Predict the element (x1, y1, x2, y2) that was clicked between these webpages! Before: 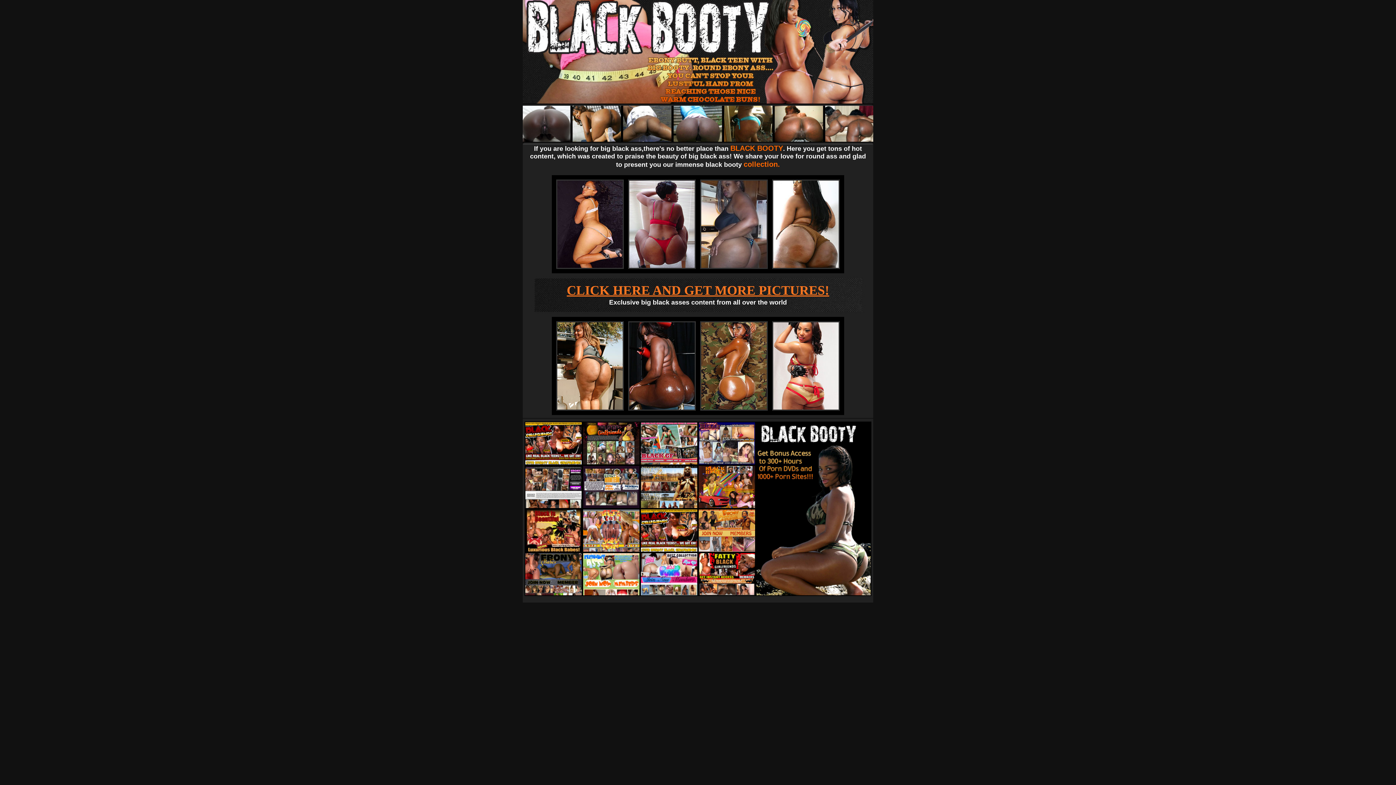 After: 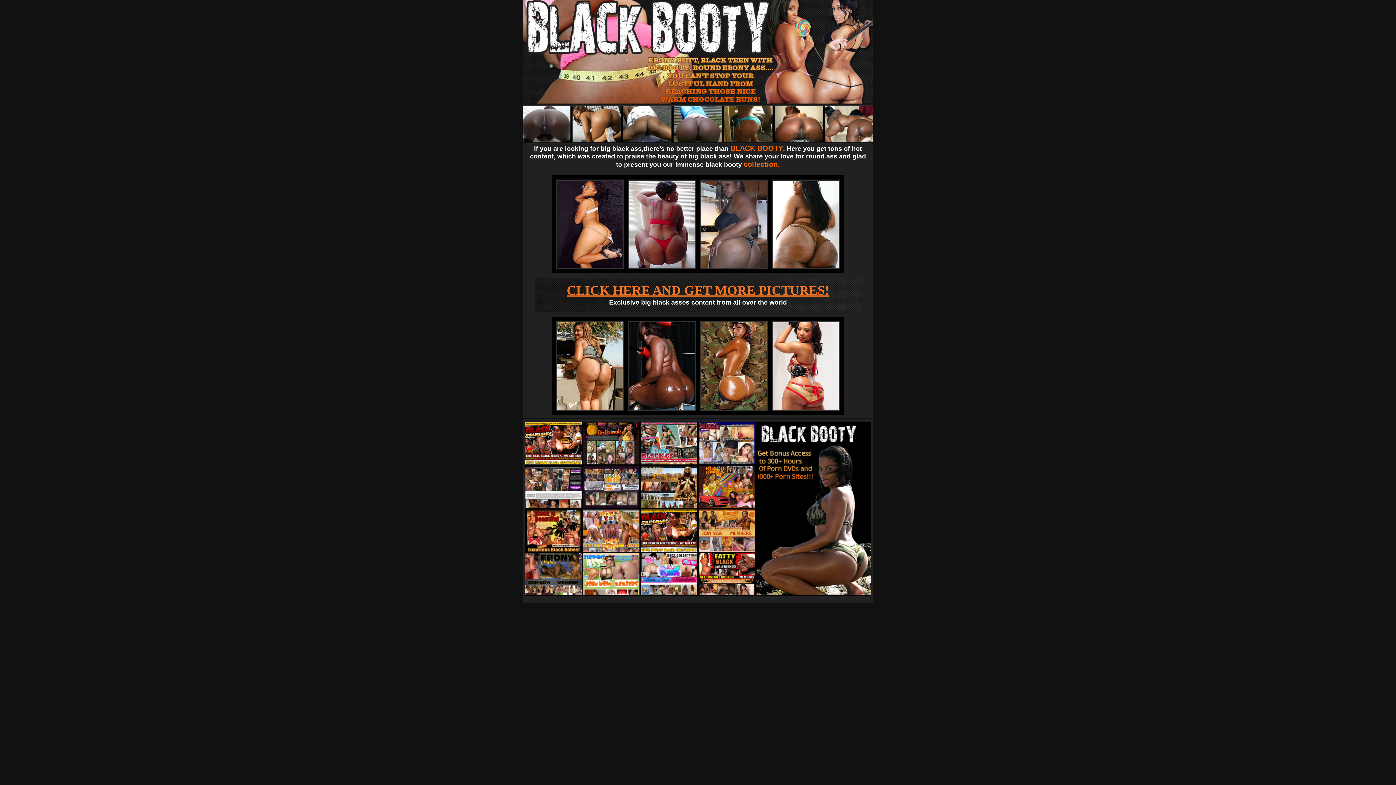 Action: bbox: (556, 264, 624, 270)